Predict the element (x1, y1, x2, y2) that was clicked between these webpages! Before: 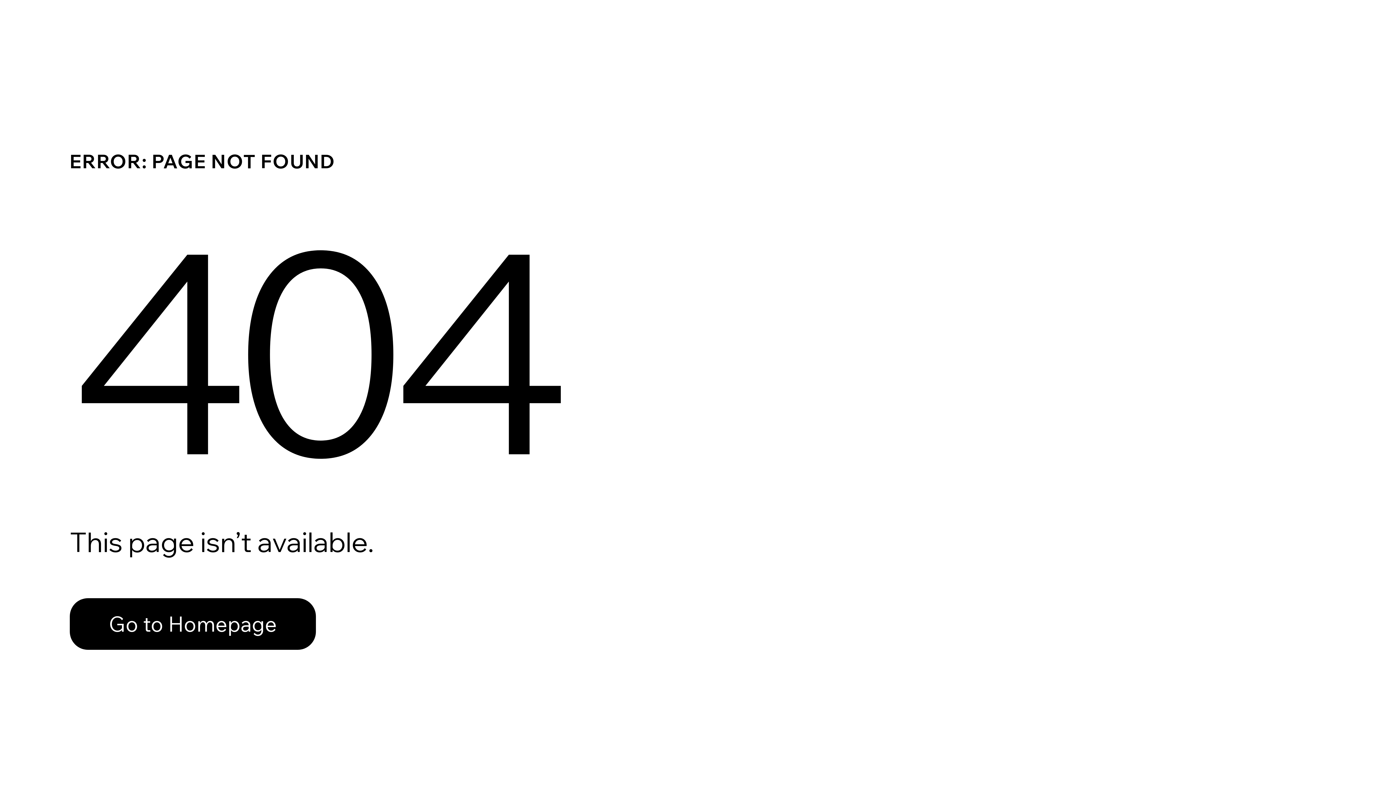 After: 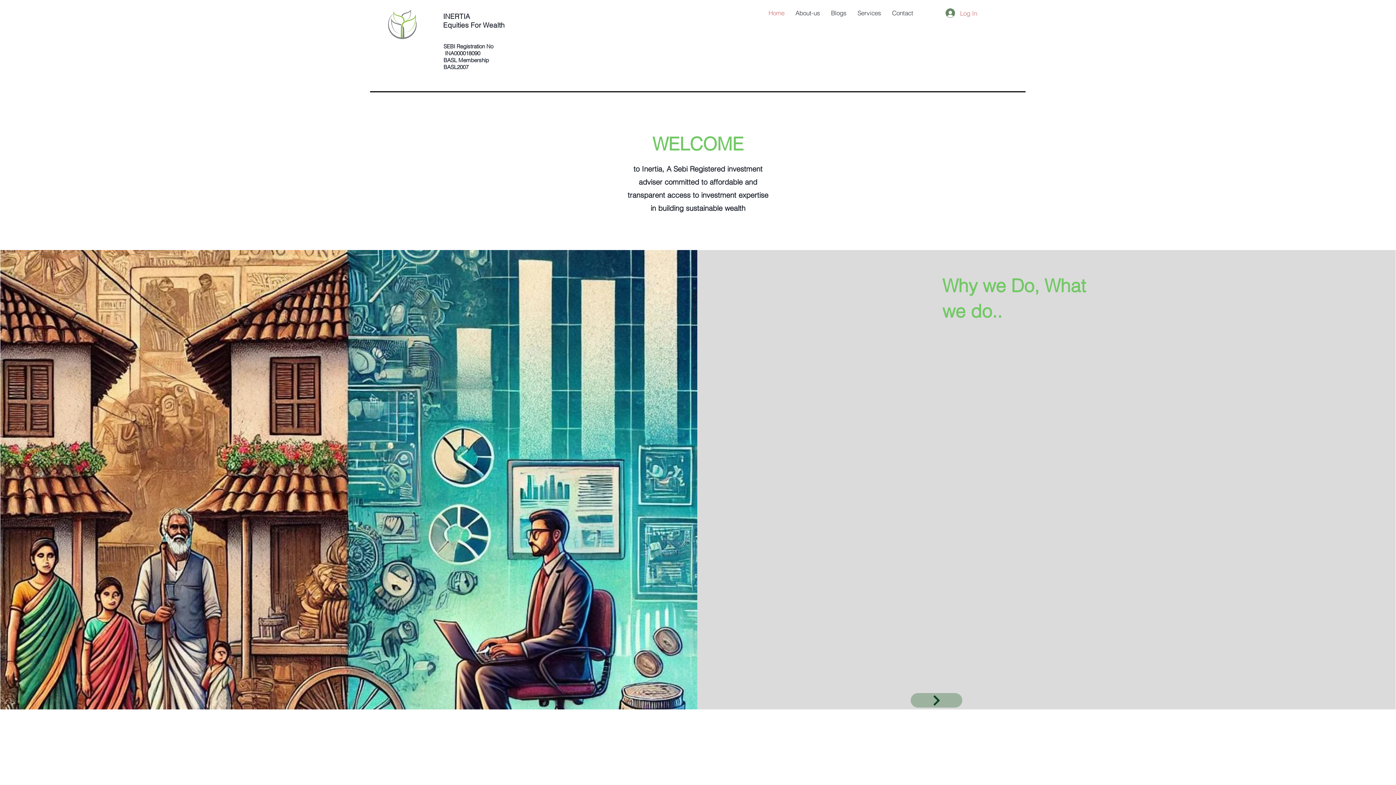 Action: bbox: (69, 598, 316, 650) label: Go to Homepage